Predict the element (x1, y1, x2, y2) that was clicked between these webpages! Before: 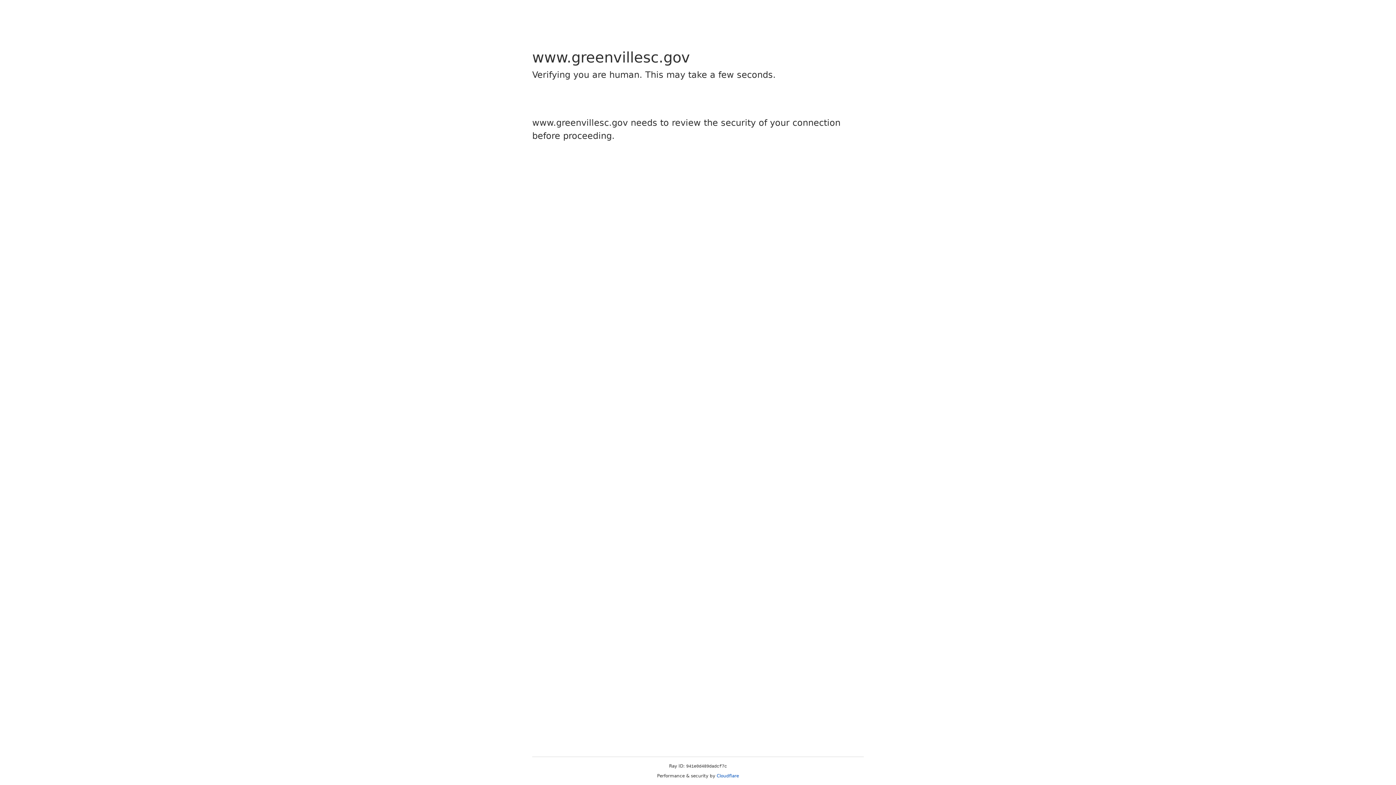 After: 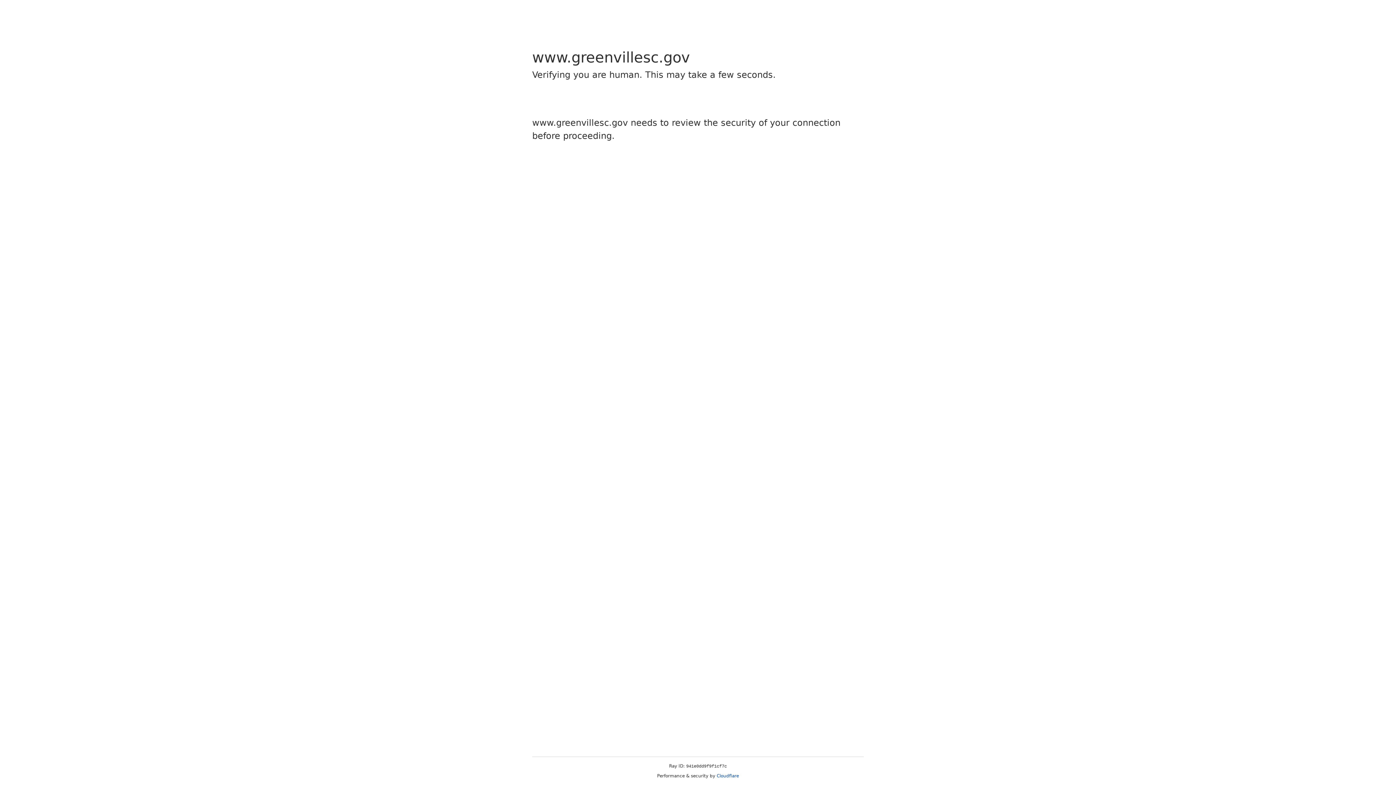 Action: bbox: (716, 773, 739, 778) label: Cloudflare